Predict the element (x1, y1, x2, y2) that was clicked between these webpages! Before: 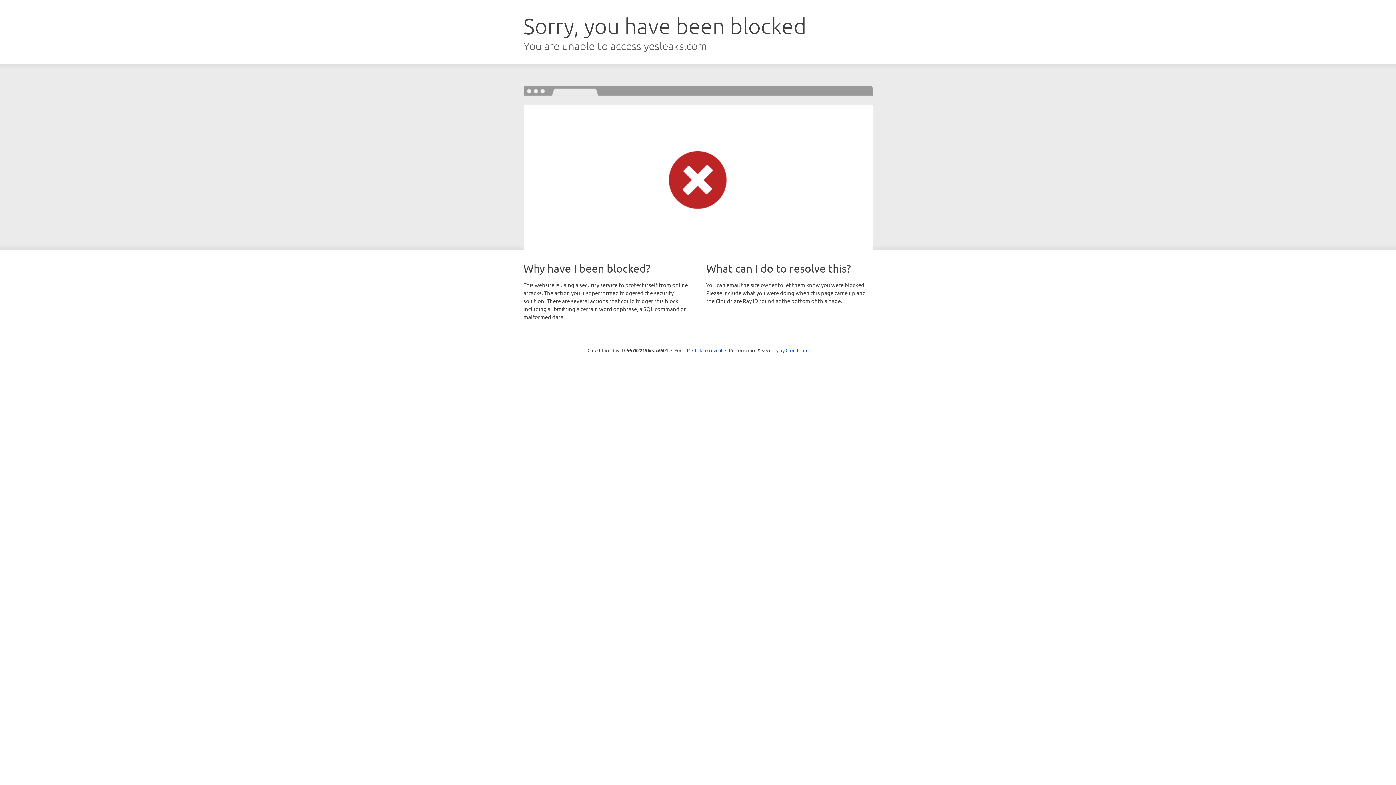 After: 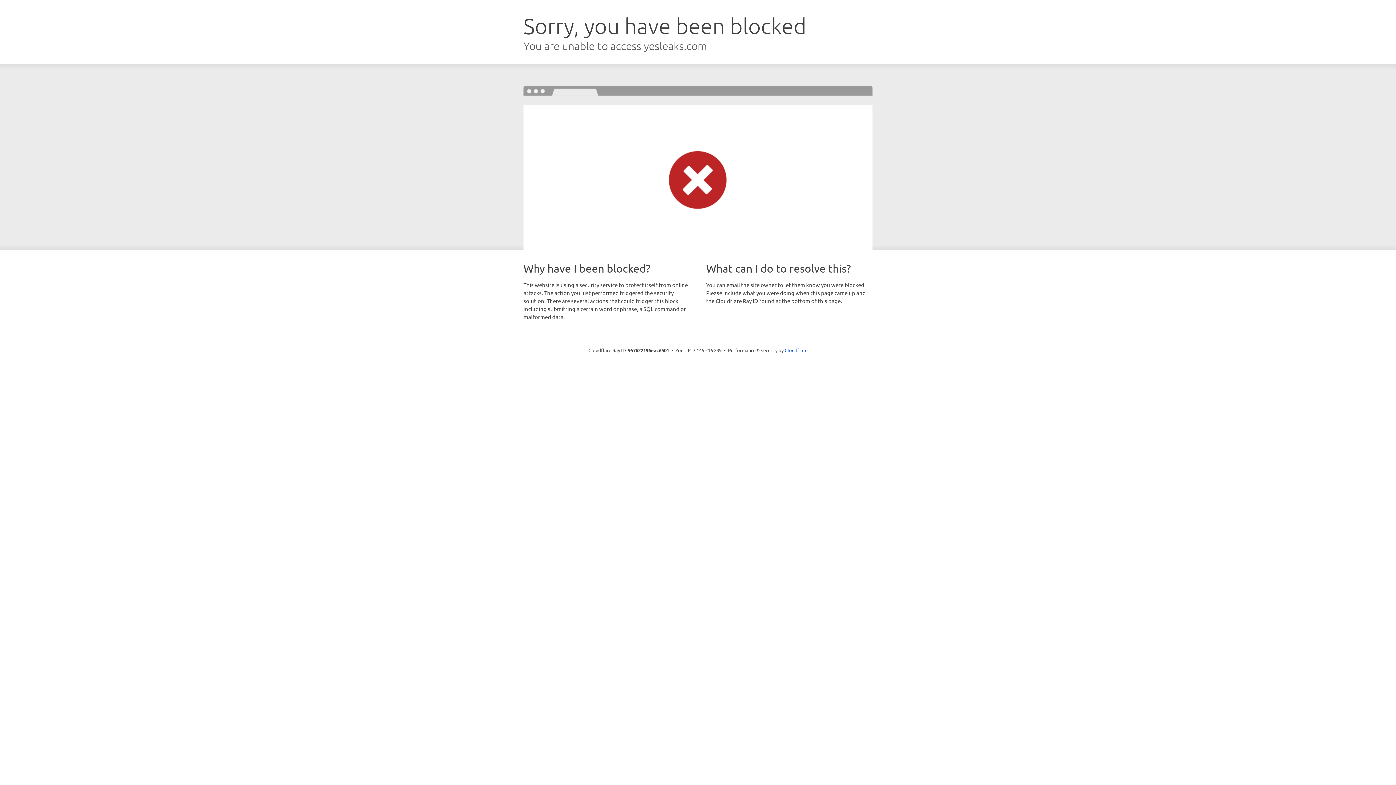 Action: bbox: (692, 346, 722, 353) label: Click to reveal